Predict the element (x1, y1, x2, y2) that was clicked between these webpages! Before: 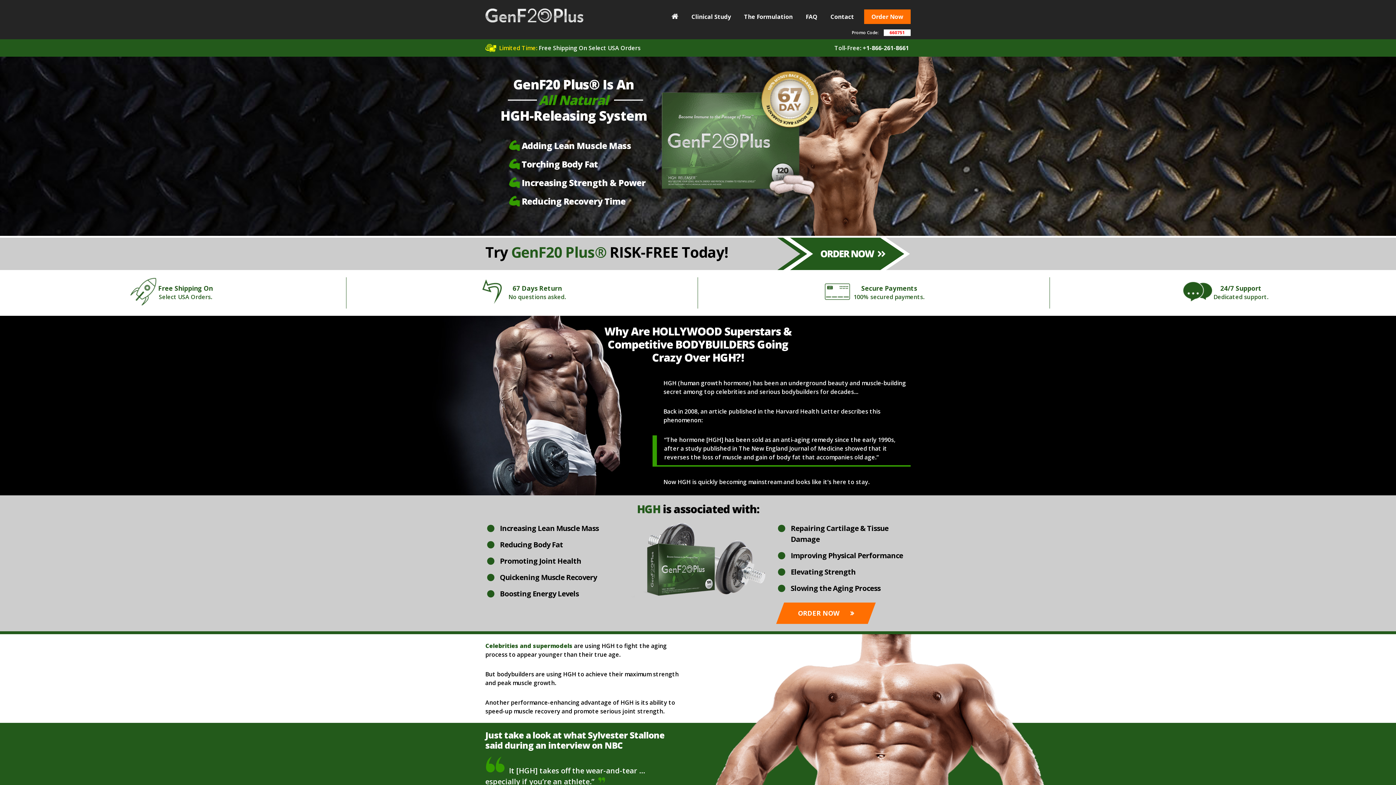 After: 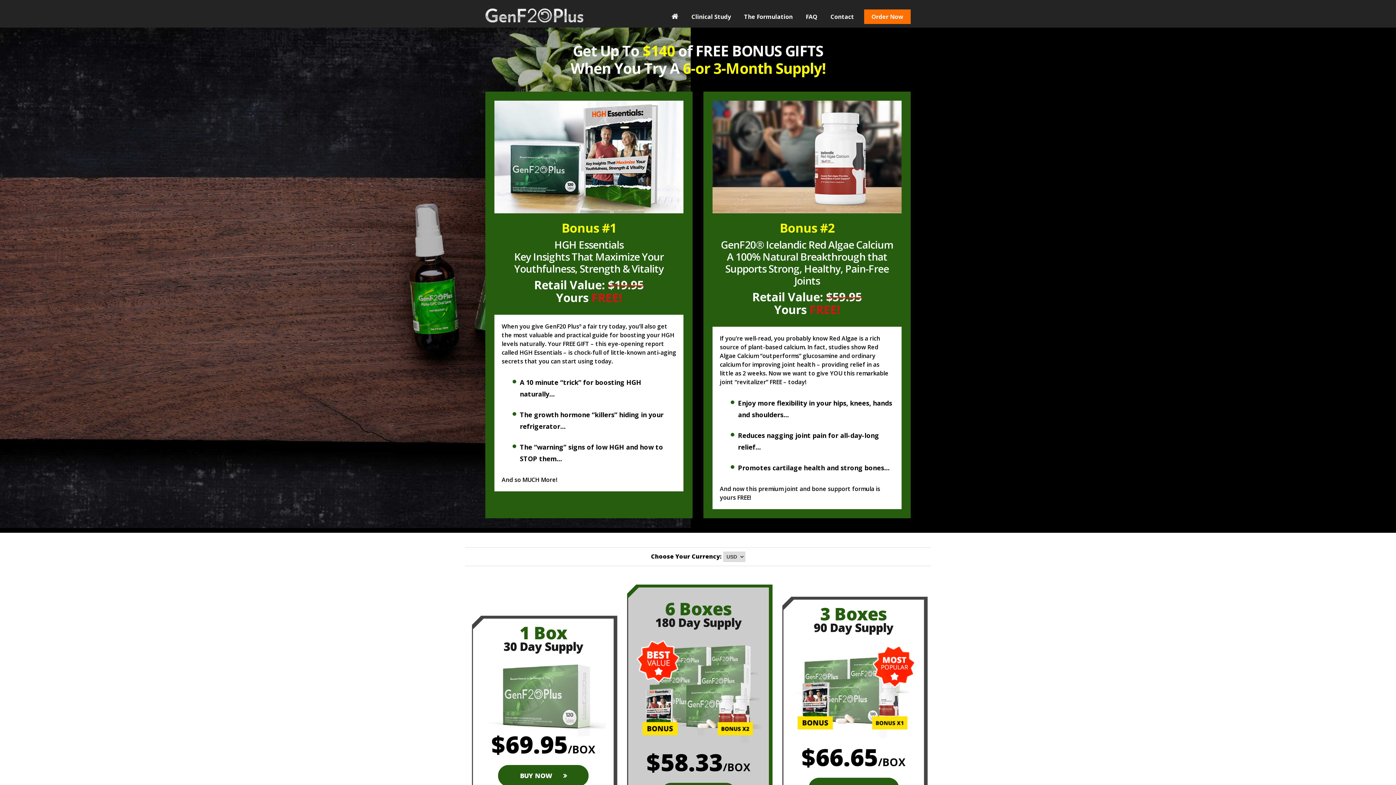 Action: bbox: (776, 602, 876, 624) label: ORDER NOW